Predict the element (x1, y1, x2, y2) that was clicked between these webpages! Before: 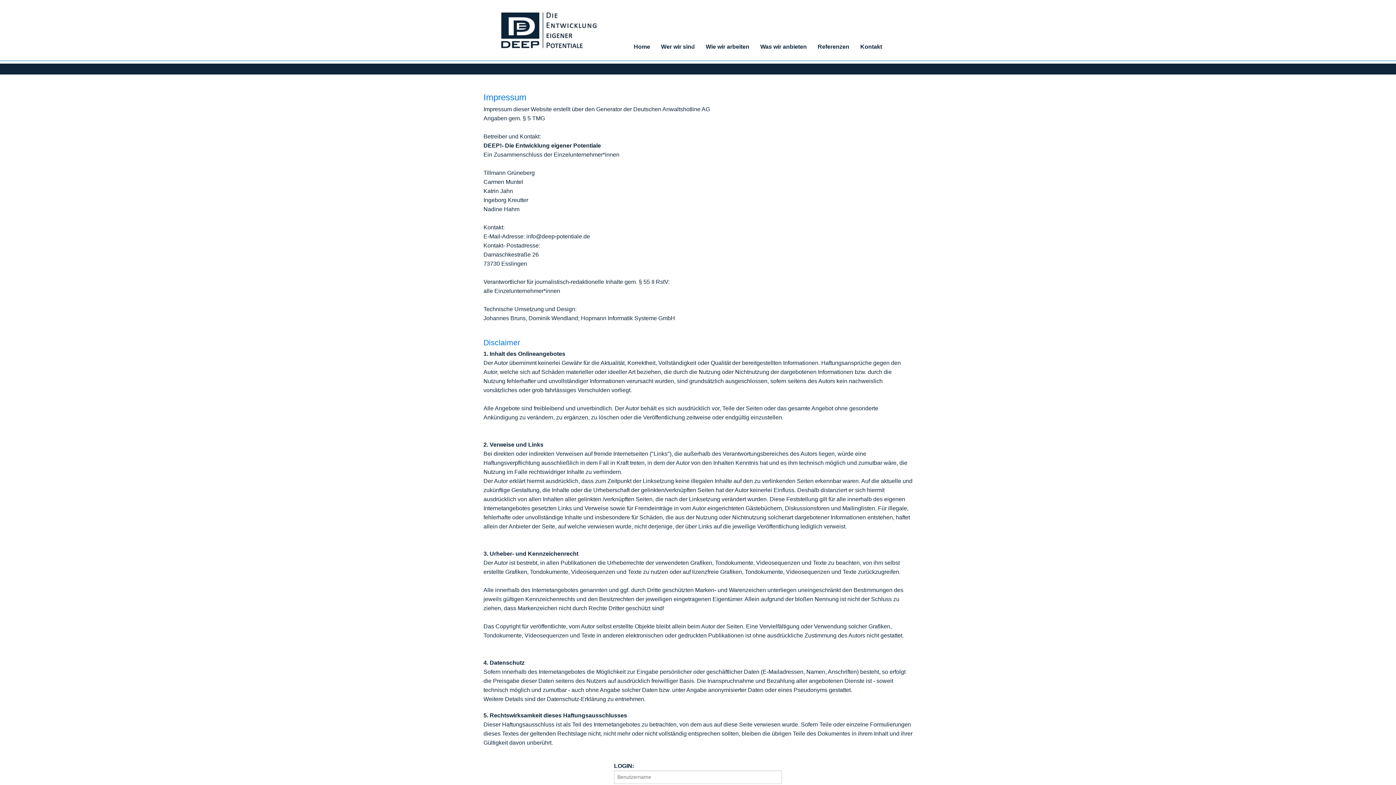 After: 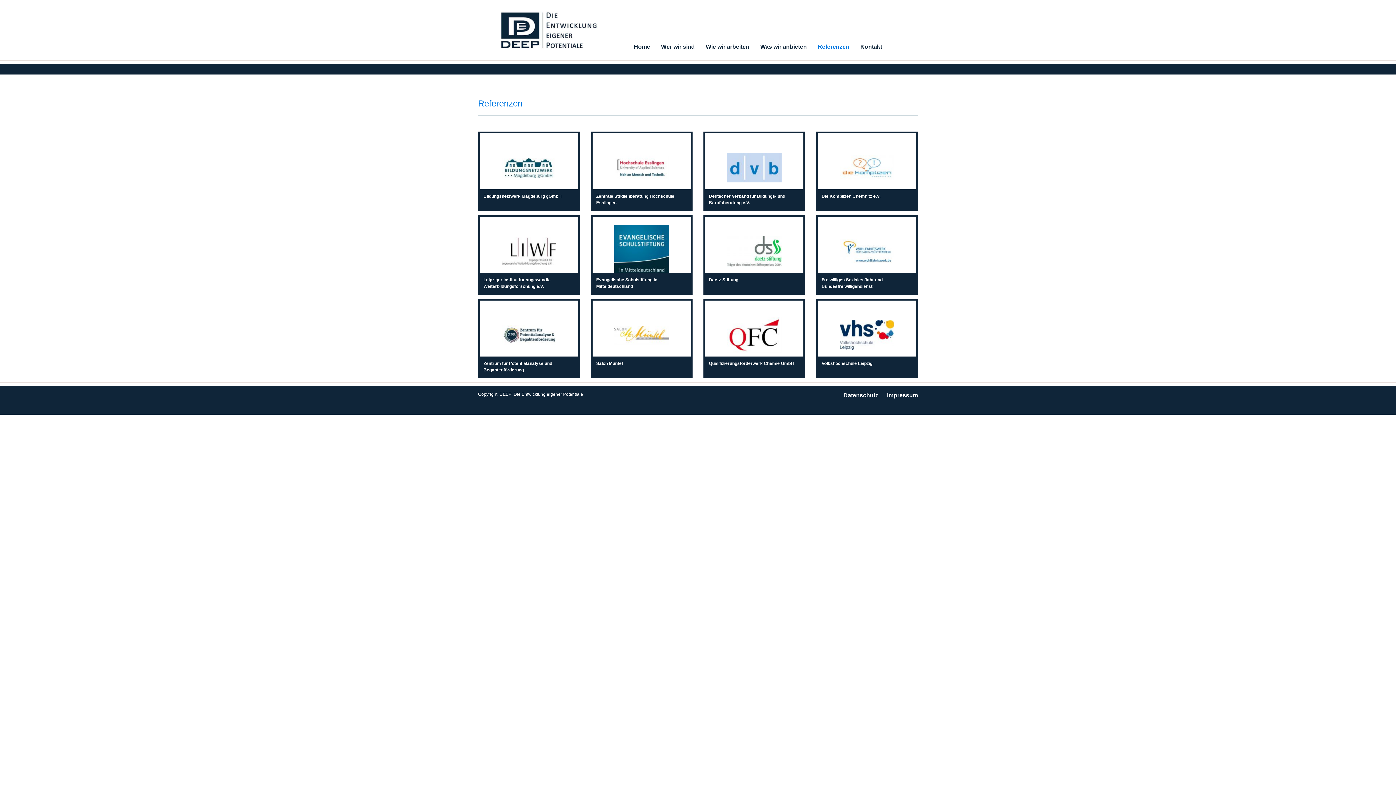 Action: bbox: (812, 38, 855, 54) label: Referenzen